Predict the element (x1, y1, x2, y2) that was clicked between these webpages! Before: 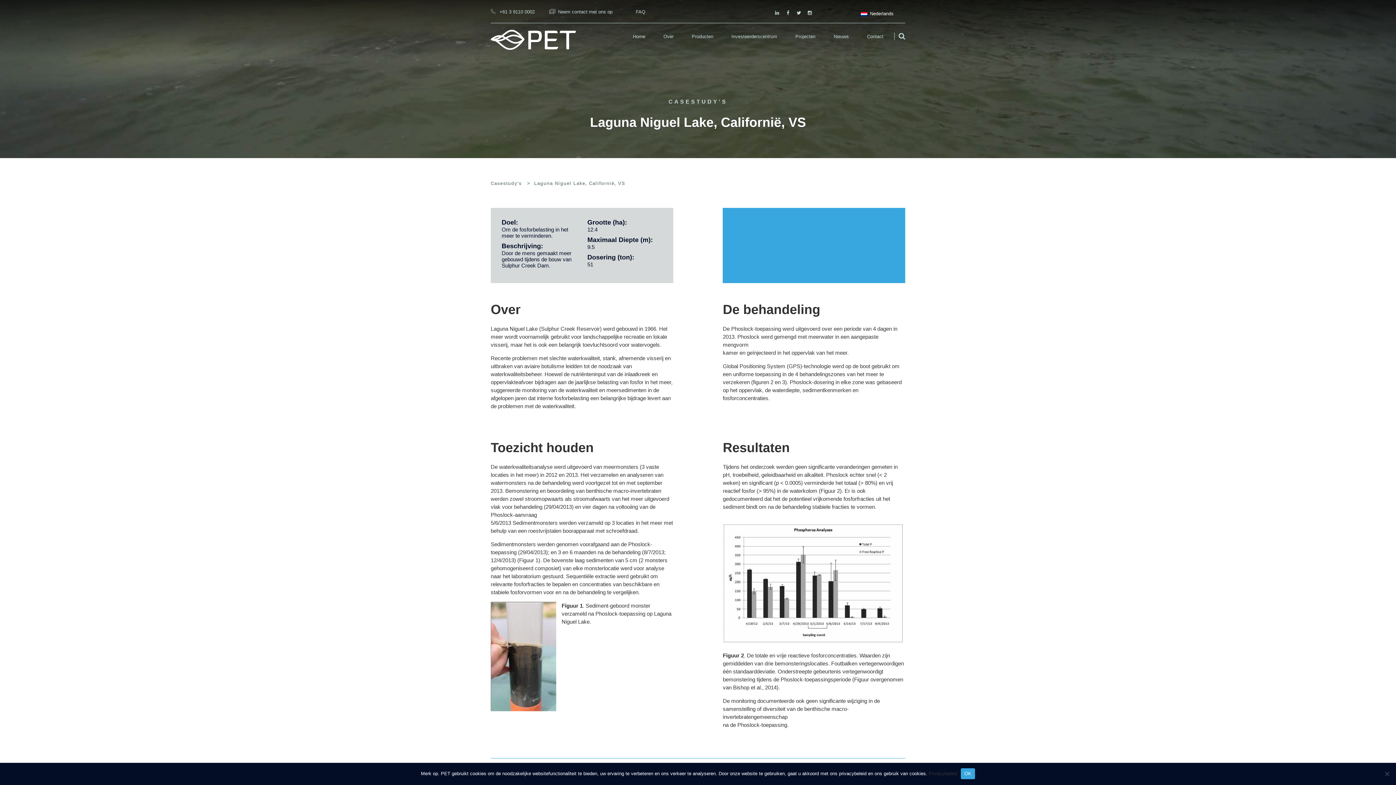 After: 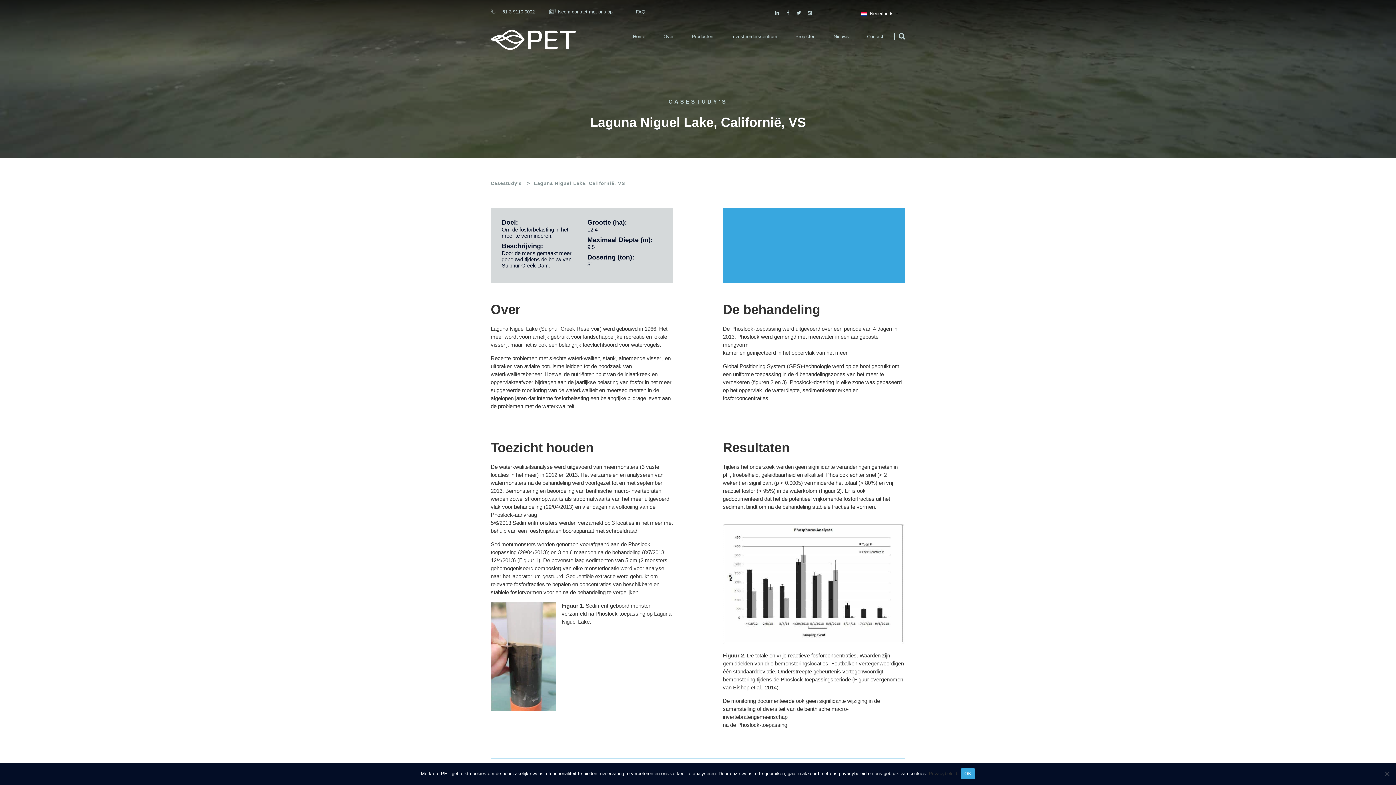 Action: bbox: (499, 9, 534, 14) label: +61 3 9110 0002